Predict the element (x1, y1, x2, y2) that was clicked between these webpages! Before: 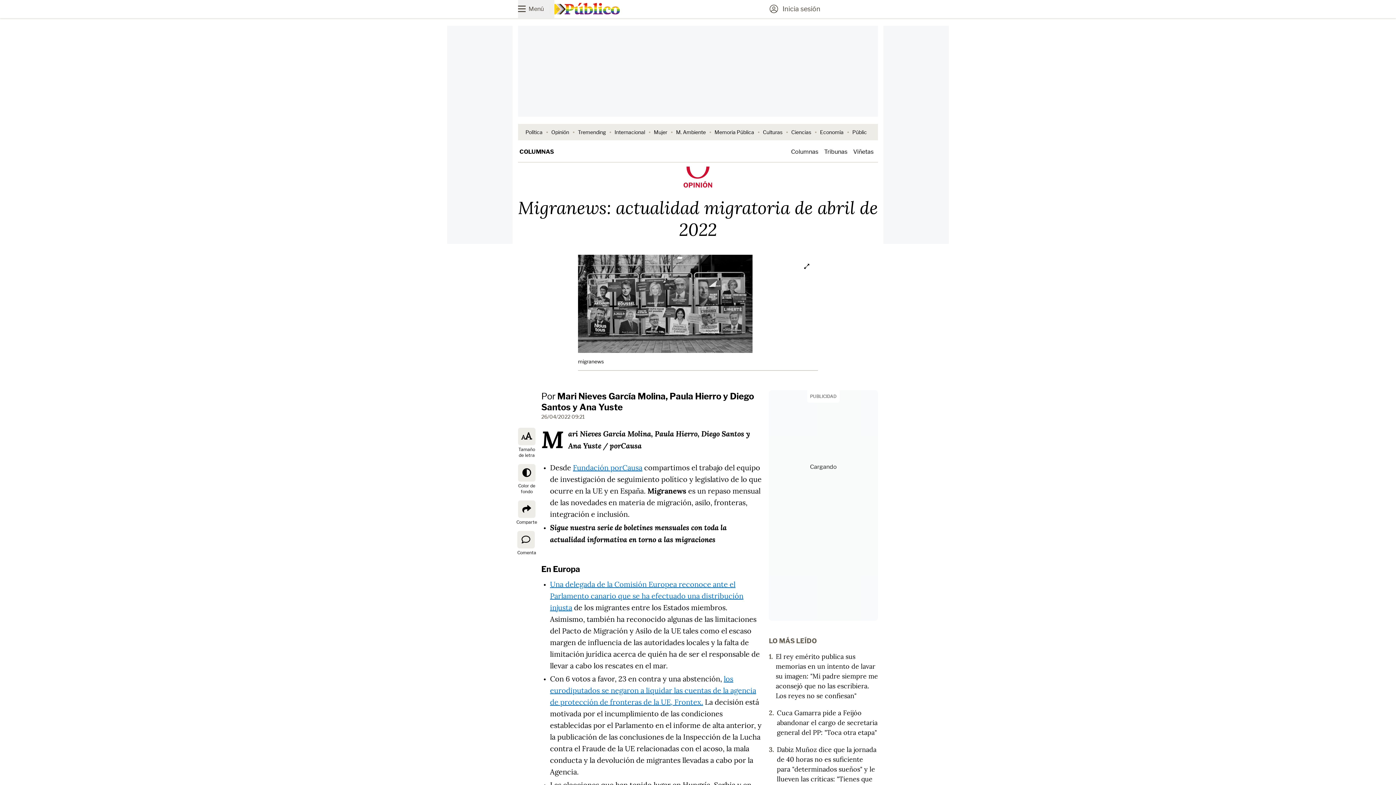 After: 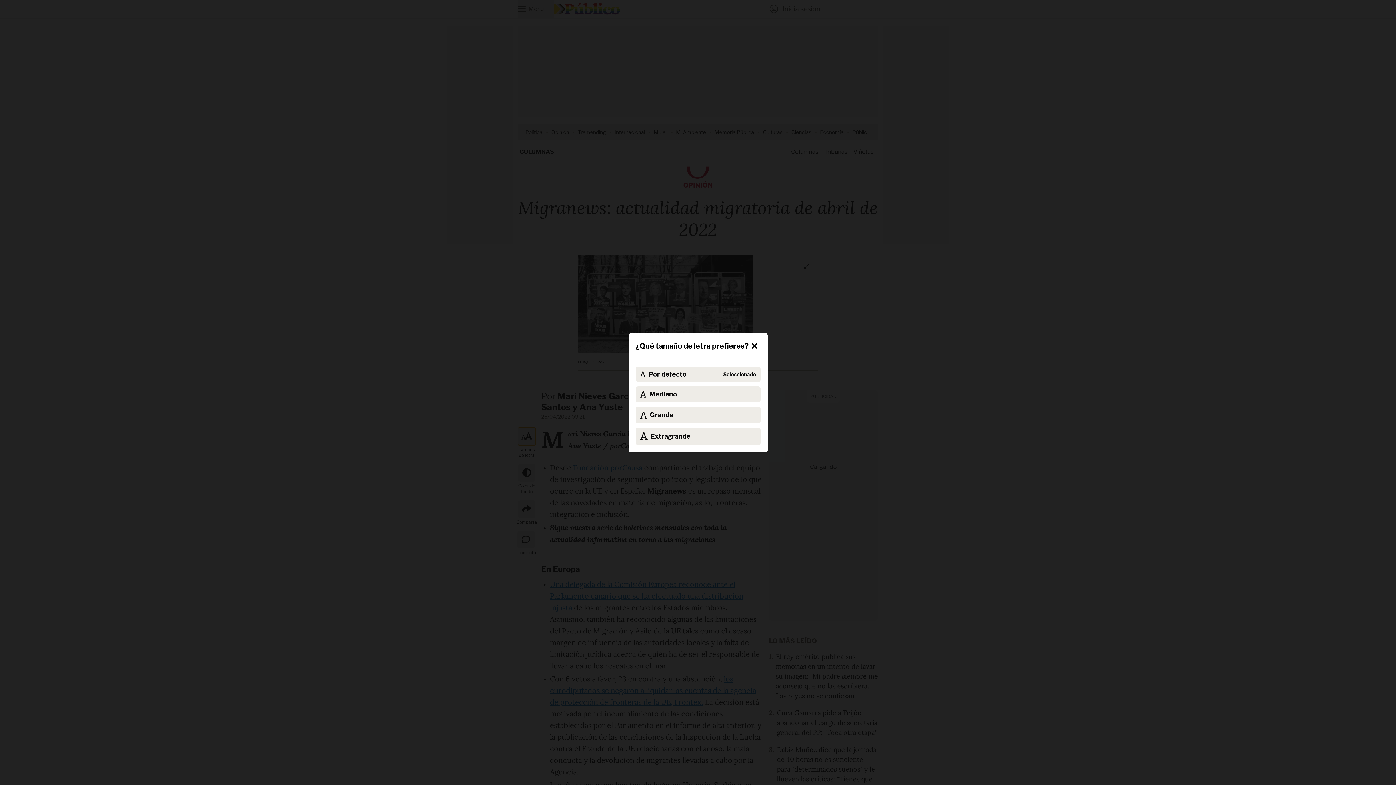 Action: bbox: (518, 428, 535, 461) label: Tamaño de letra